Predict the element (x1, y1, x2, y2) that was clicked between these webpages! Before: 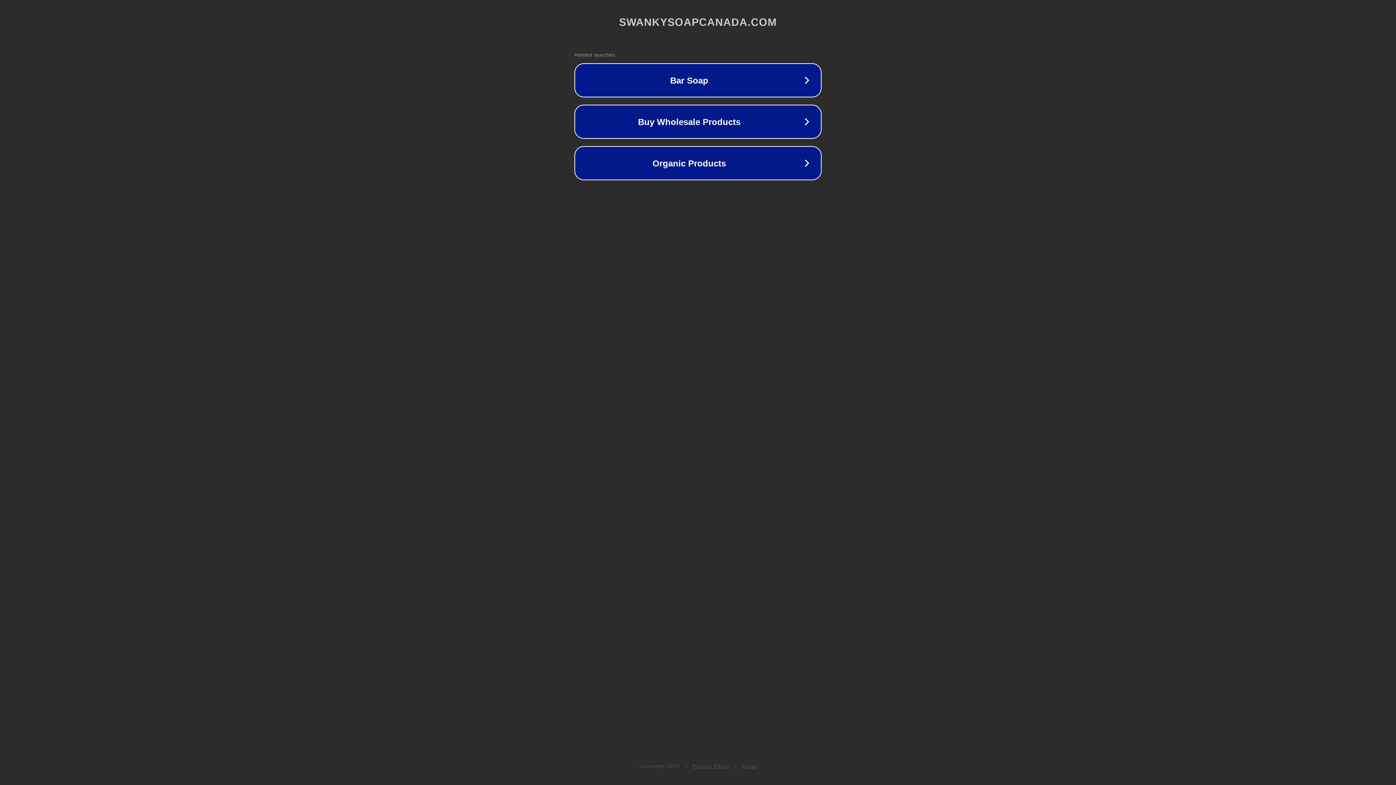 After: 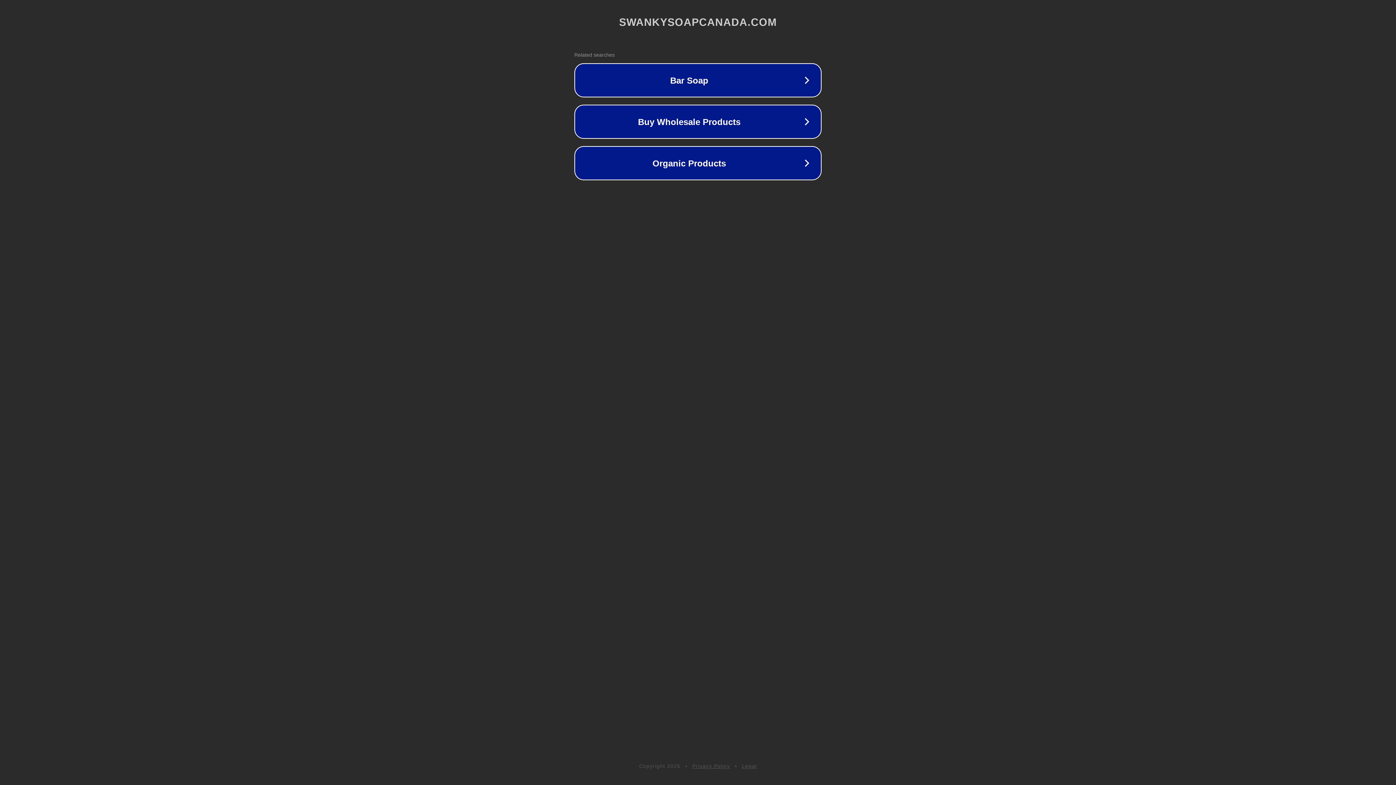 Action: label: Privacy Policy bbox: (692, 763, 730, 769)